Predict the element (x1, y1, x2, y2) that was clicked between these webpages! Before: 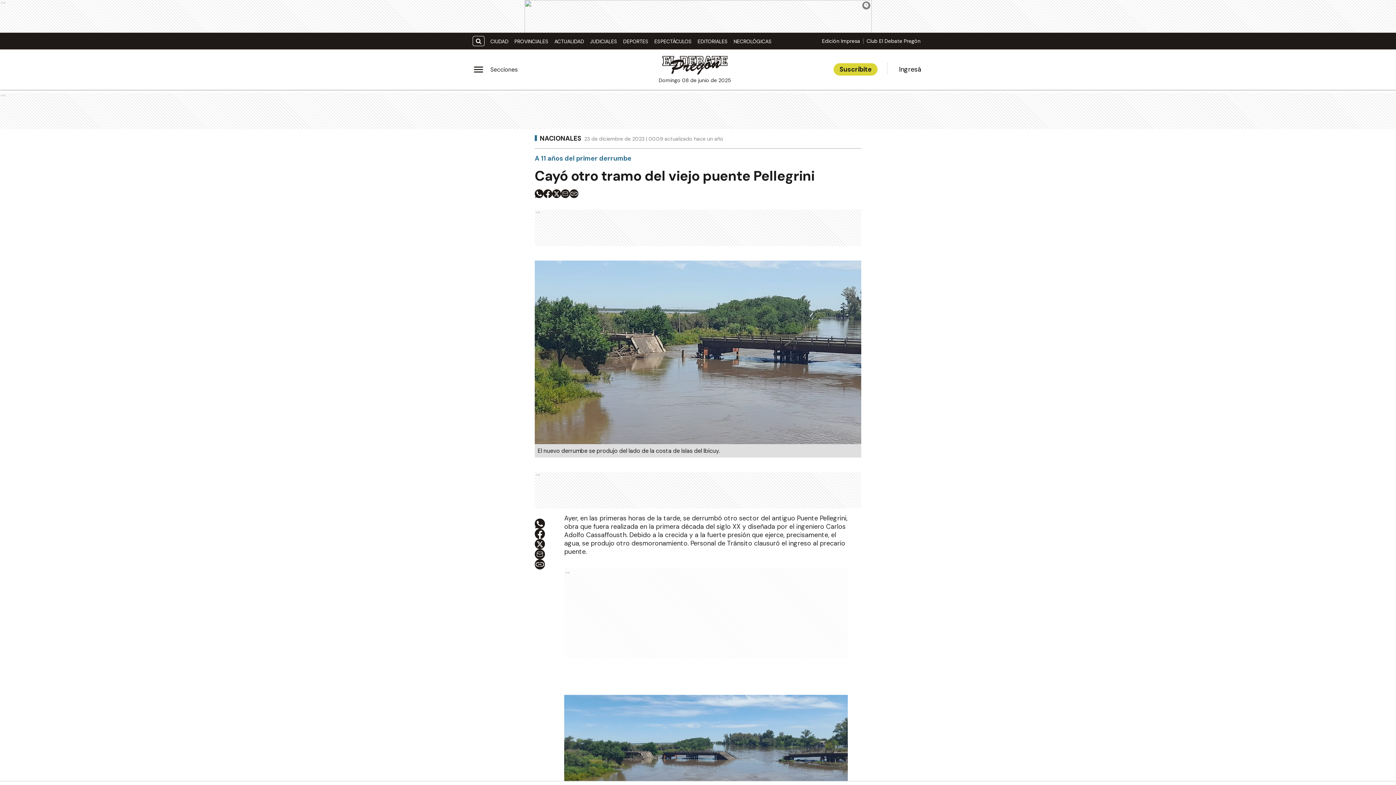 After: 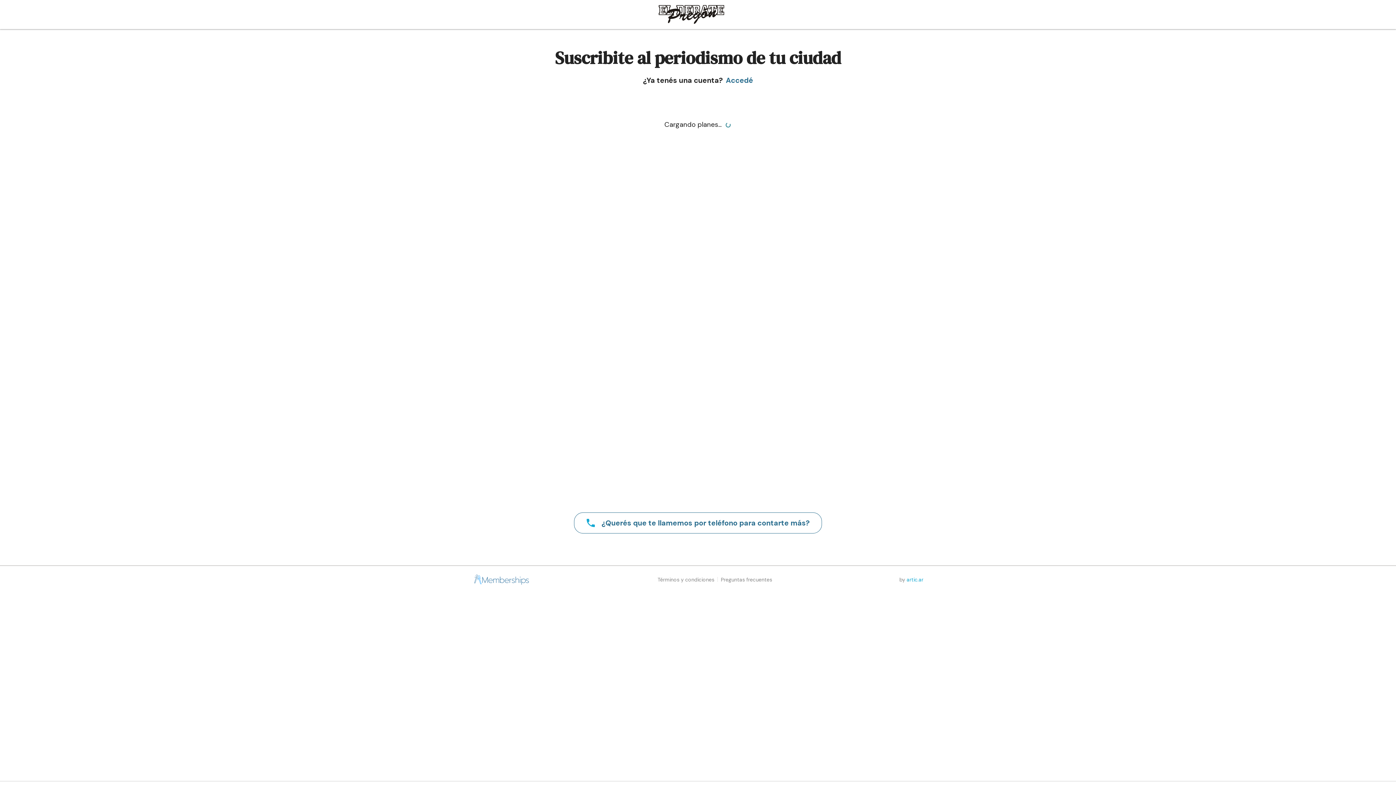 Action: label: Suscribite bbox: (833, 62, 878, 76)